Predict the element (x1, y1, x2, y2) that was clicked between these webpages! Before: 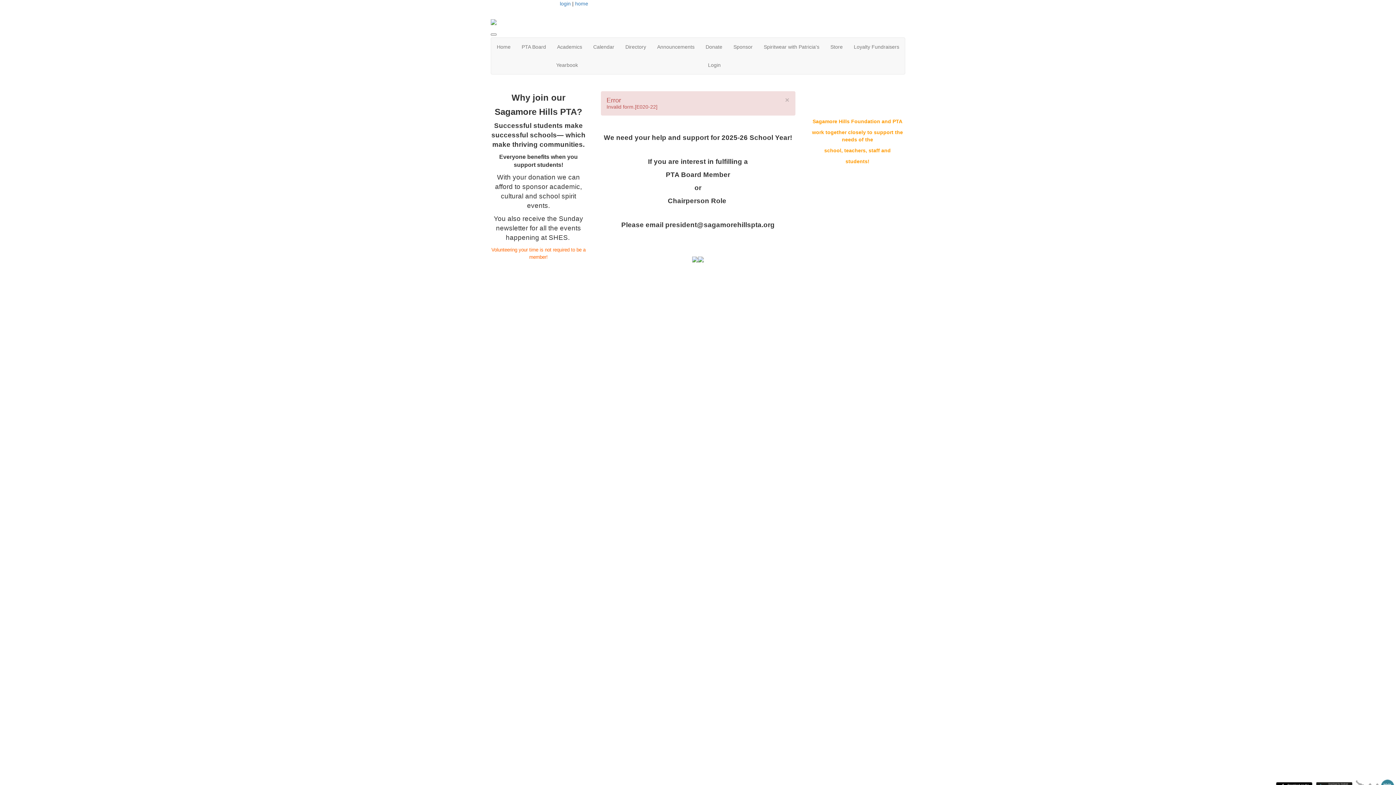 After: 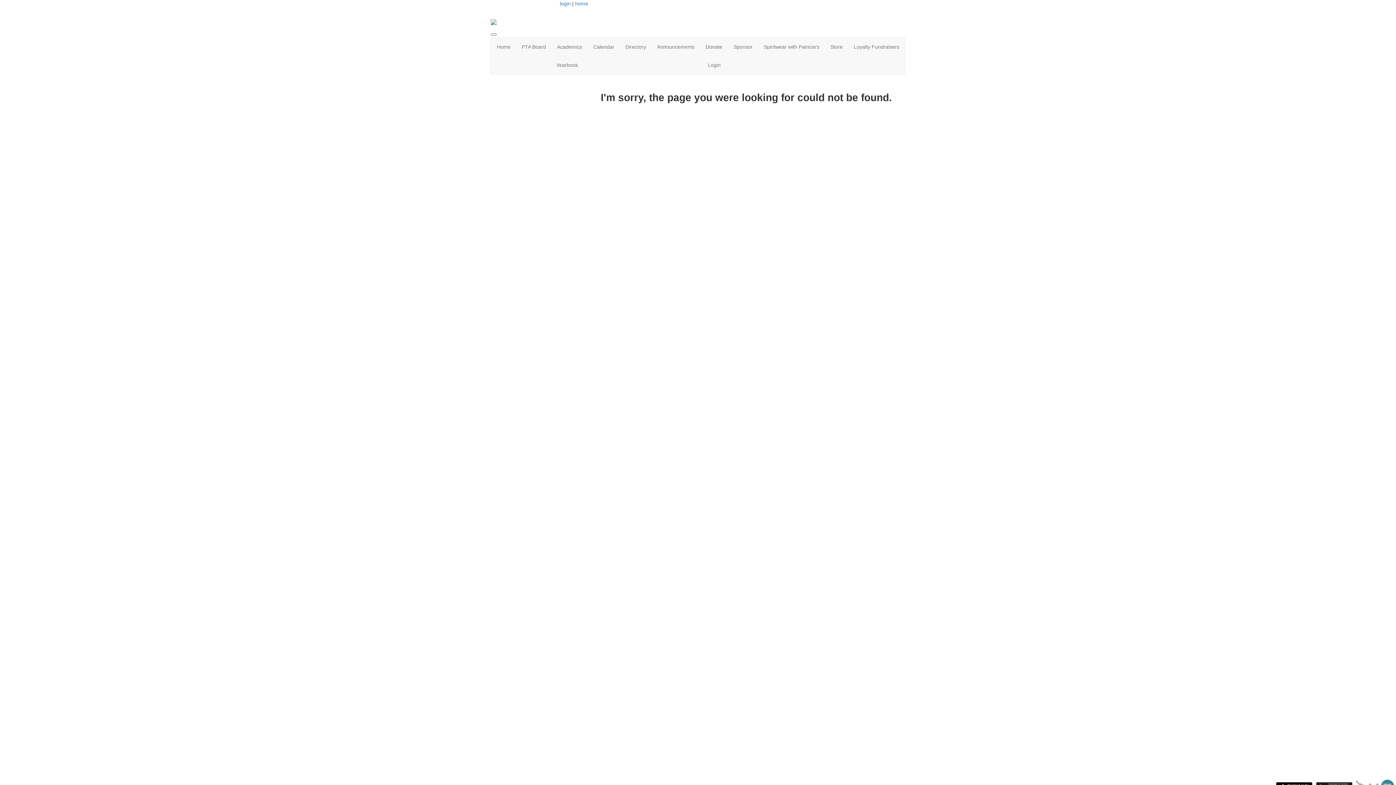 Action: label: Login bbox: (702, 56, 726, 74)